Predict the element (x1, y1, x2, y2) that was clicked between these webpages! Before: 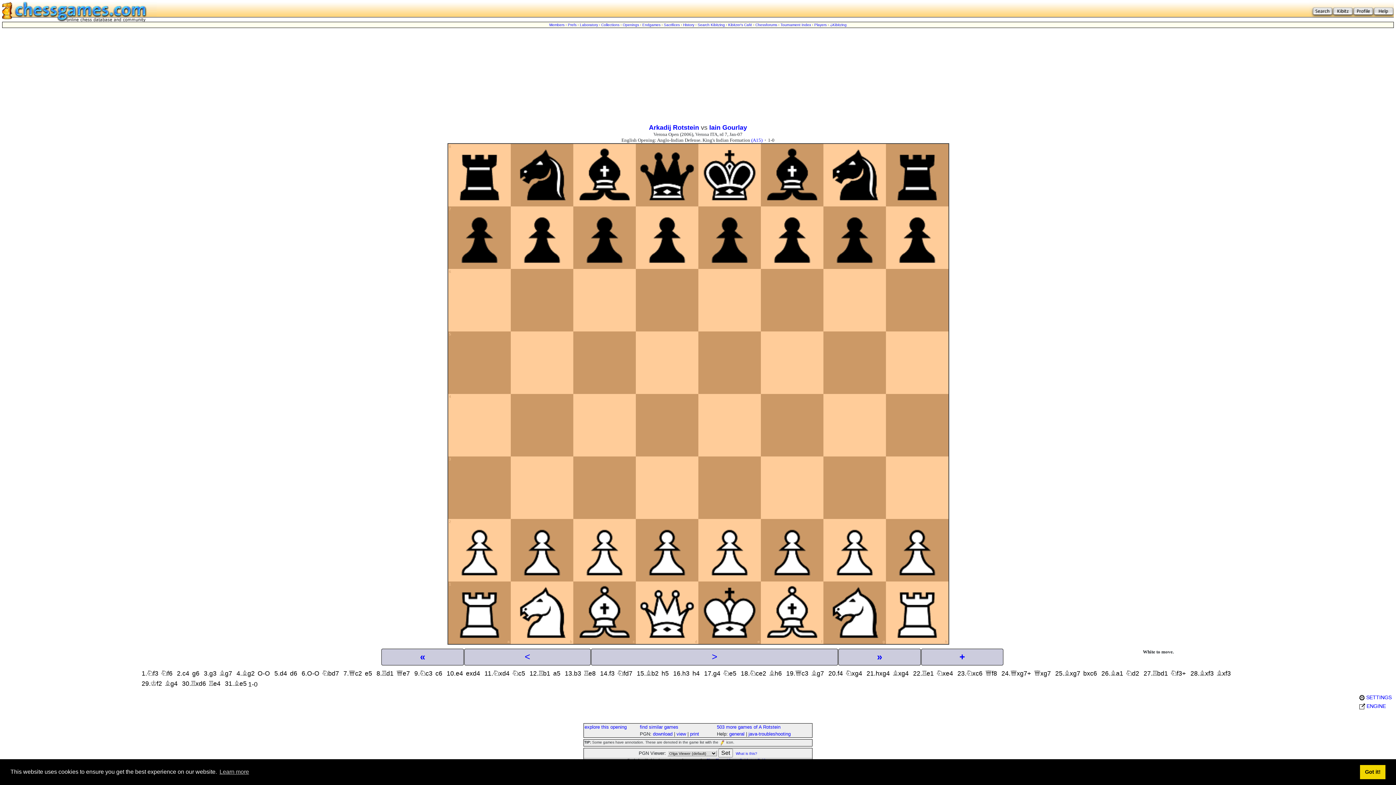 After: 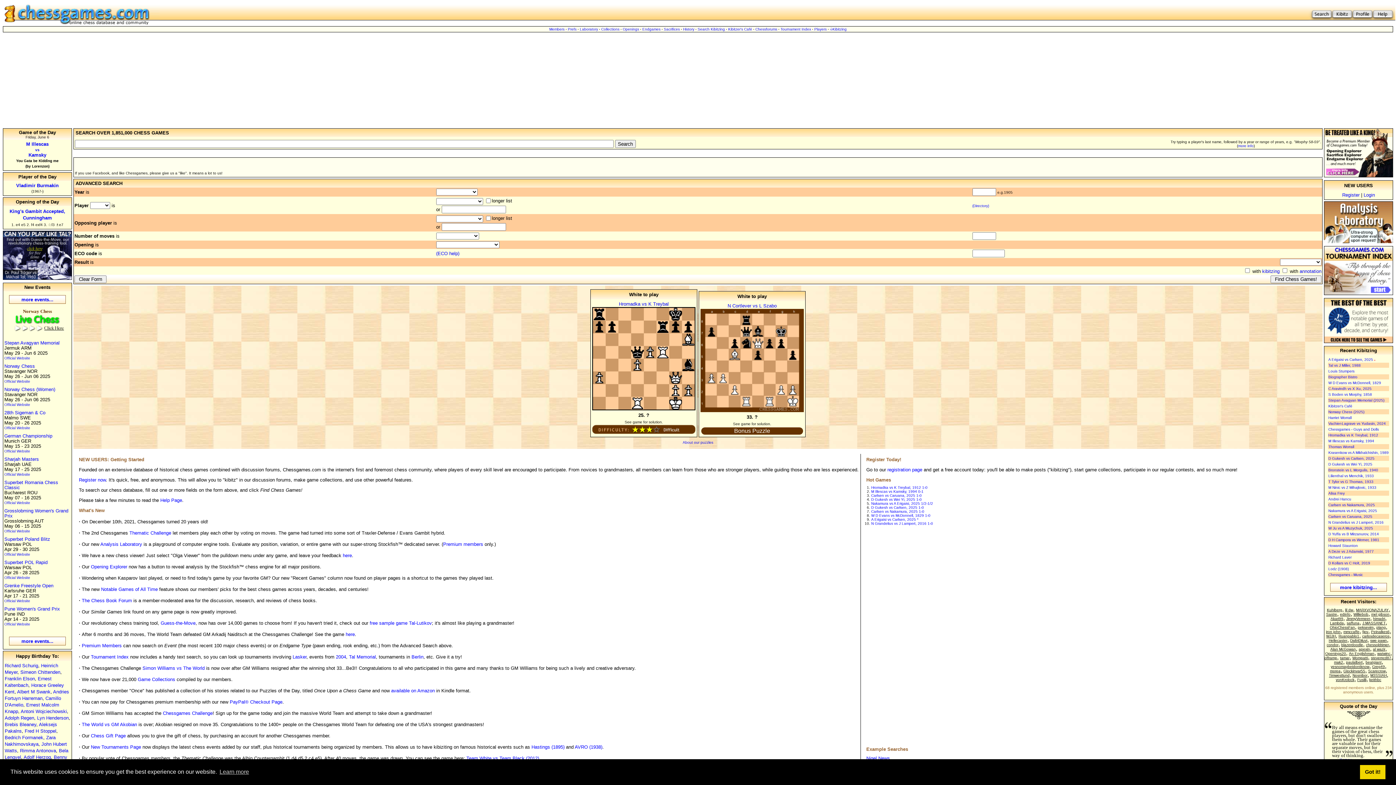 Action: bbox: (2, 7, 156, 13)